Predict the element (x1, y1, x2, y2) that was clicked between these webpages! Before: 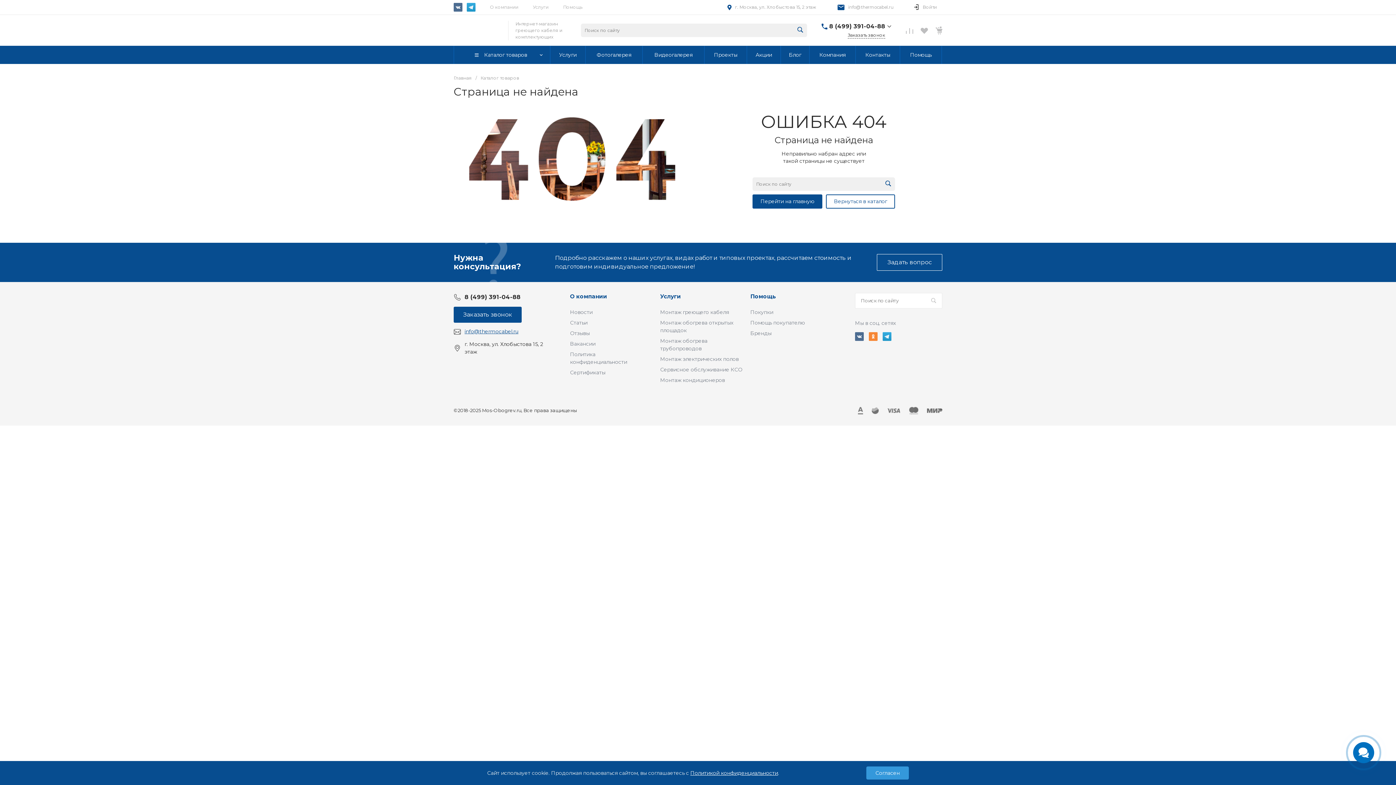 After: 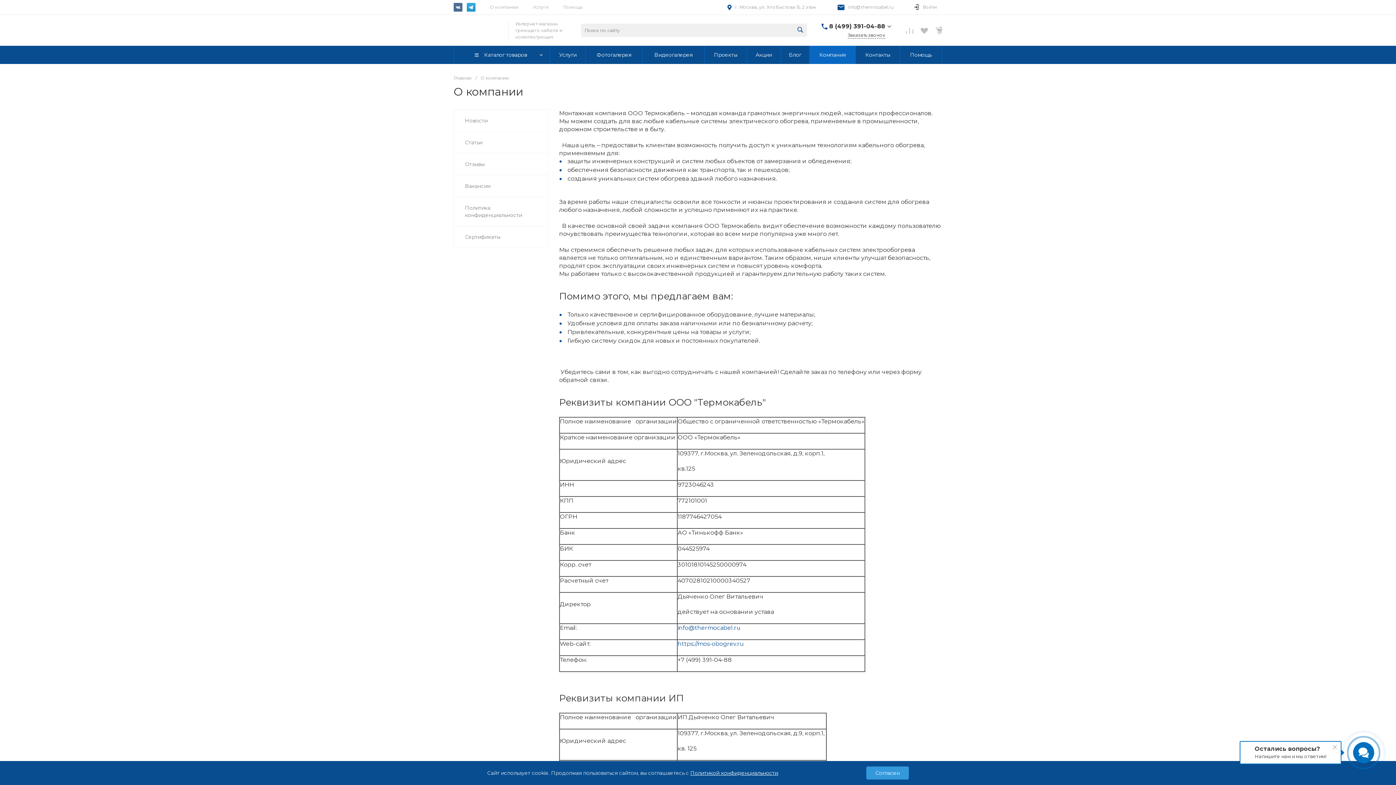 Action: bbox: (570, 293, 607, 300) label: О компании